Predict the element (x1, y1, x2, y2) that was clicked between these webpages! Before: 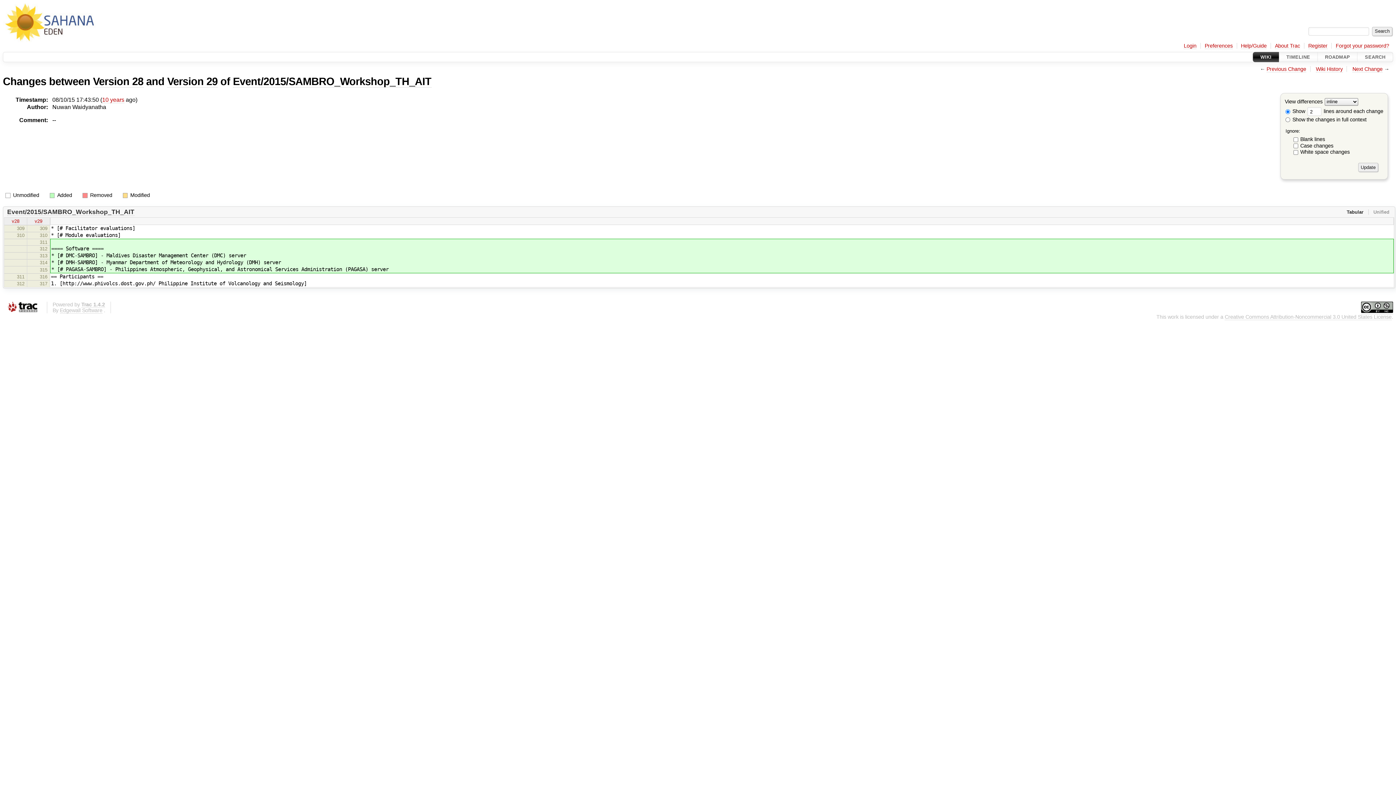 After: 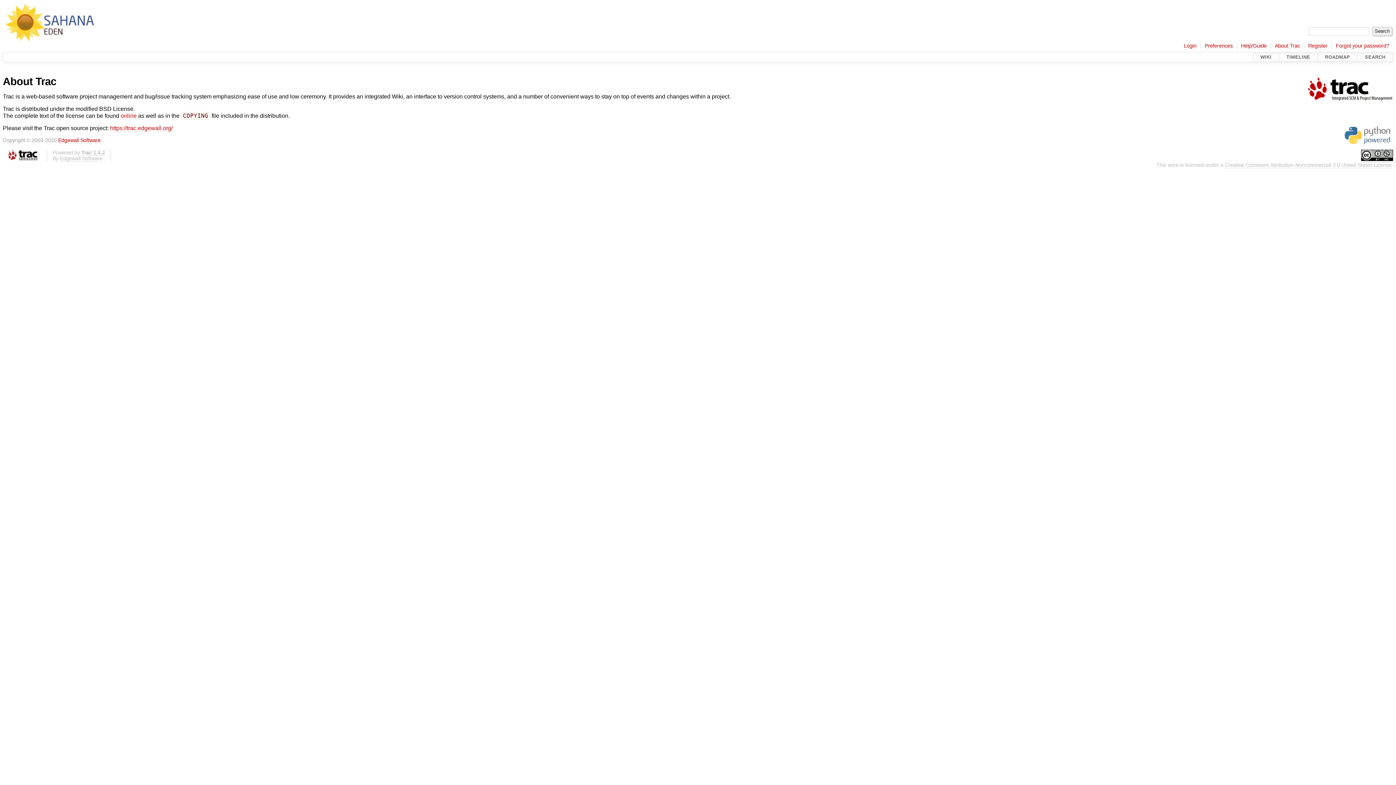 Action: bbox: (1275, 42, 1300, 49) label: About Trac